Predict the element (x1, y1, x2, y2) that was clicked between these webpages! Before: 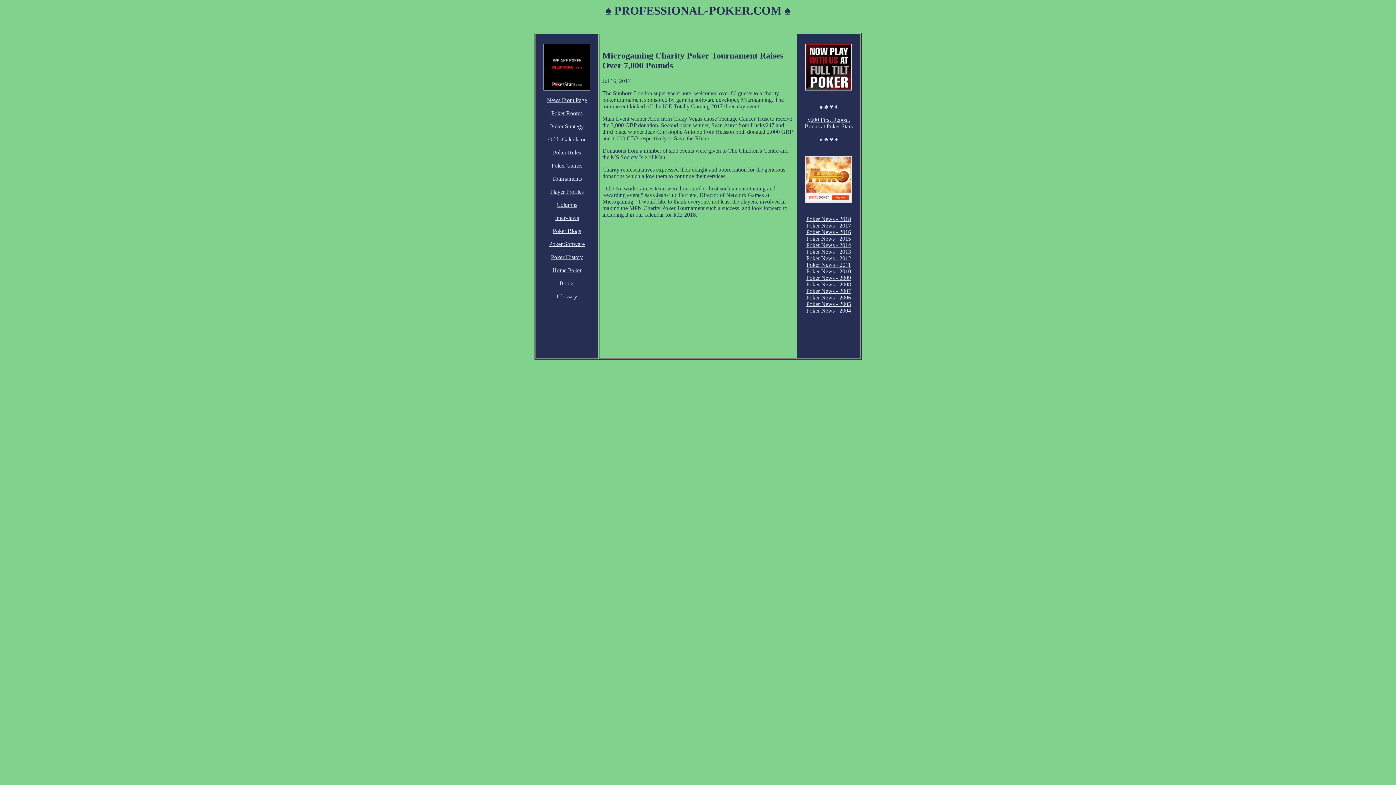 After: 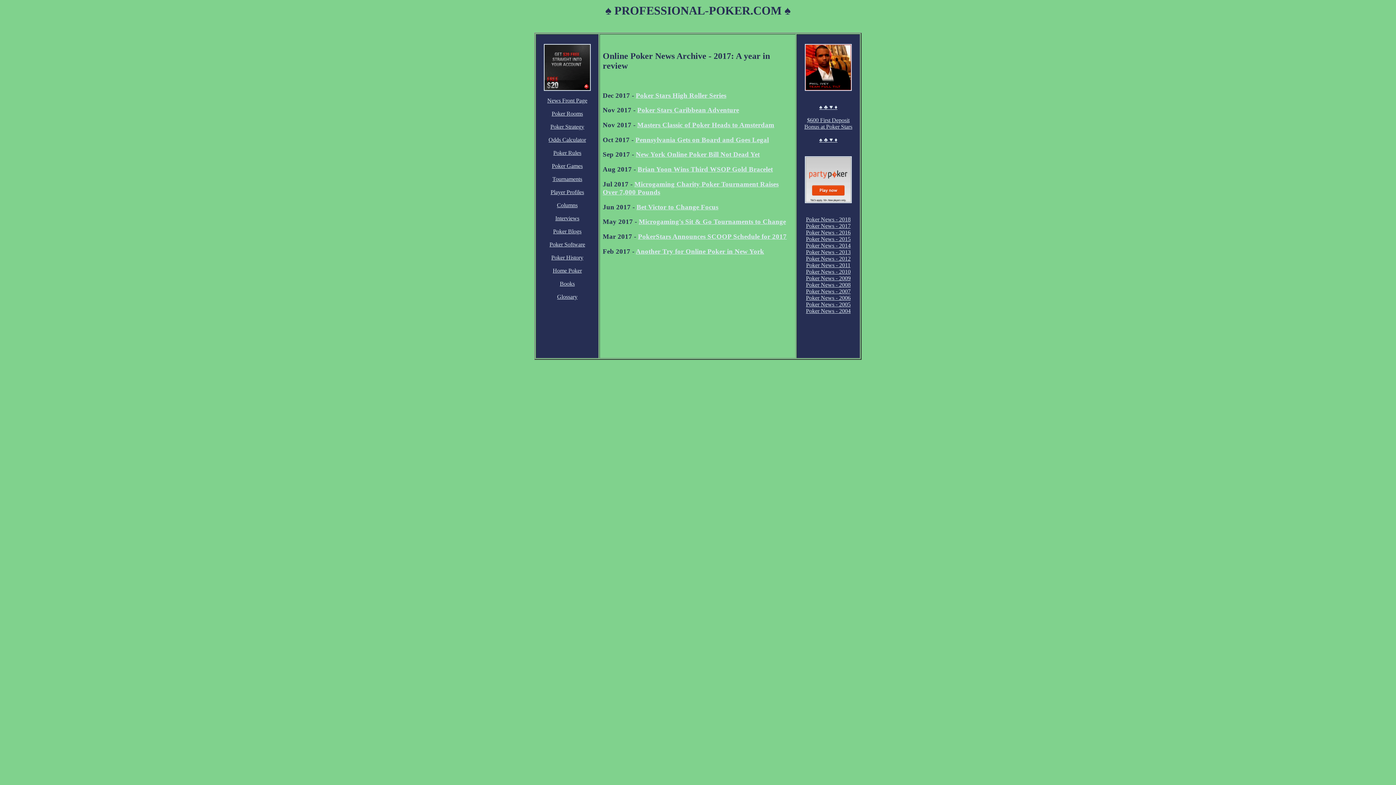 Action: bbox: (806, 222, 851, 228) label: Poker News - 2017